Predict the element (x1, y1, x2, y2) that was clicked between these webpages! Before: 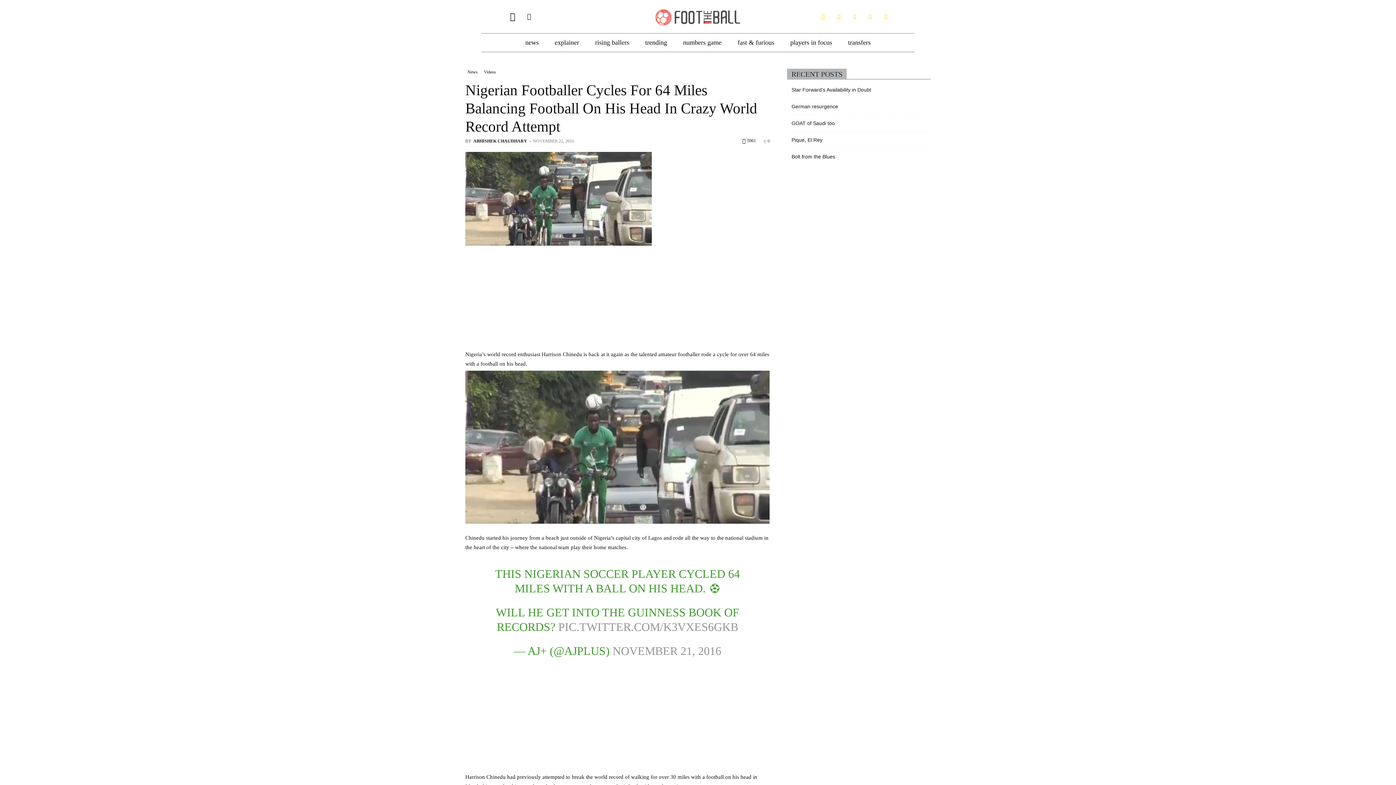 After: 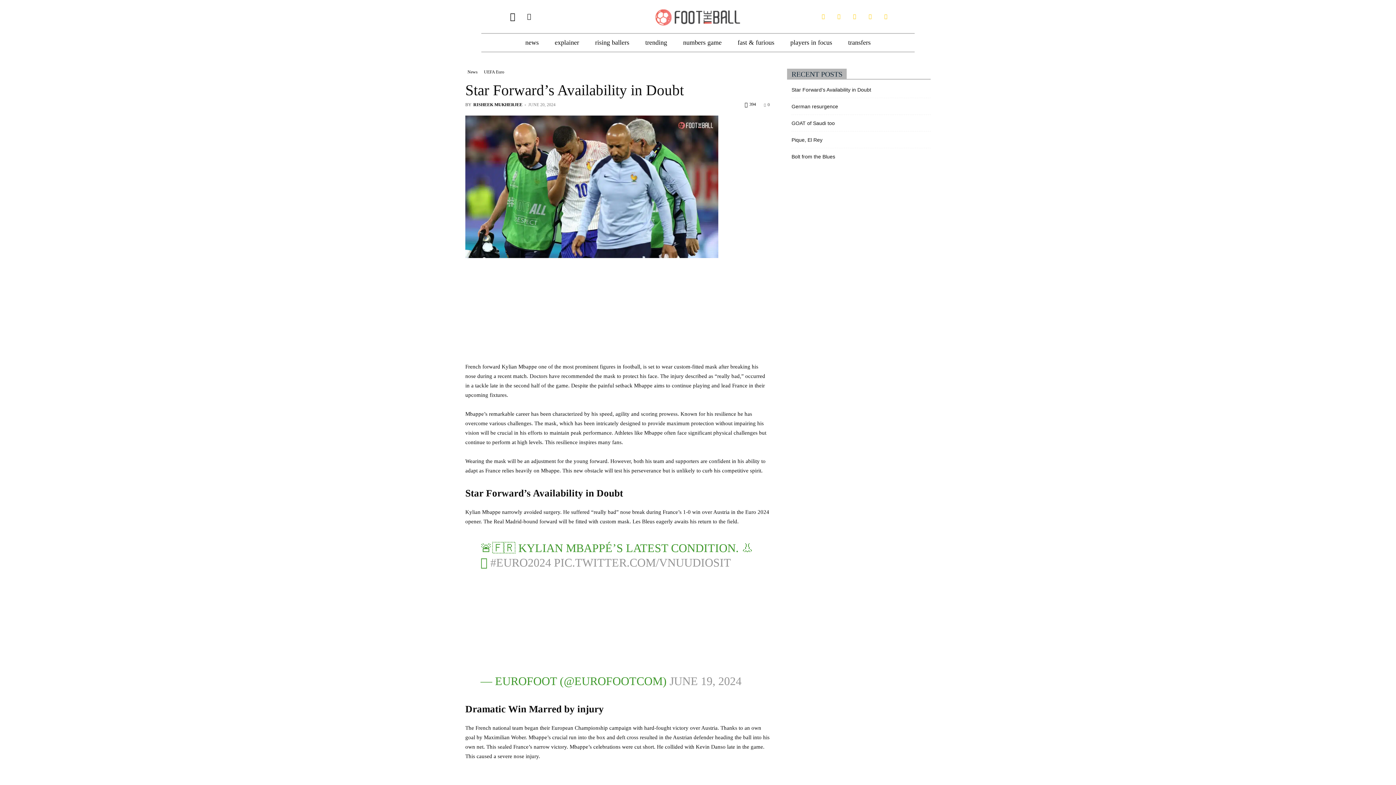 Action: label: Star Forward’s Availability in Doubt bbox: (791, 86, 871, 93)